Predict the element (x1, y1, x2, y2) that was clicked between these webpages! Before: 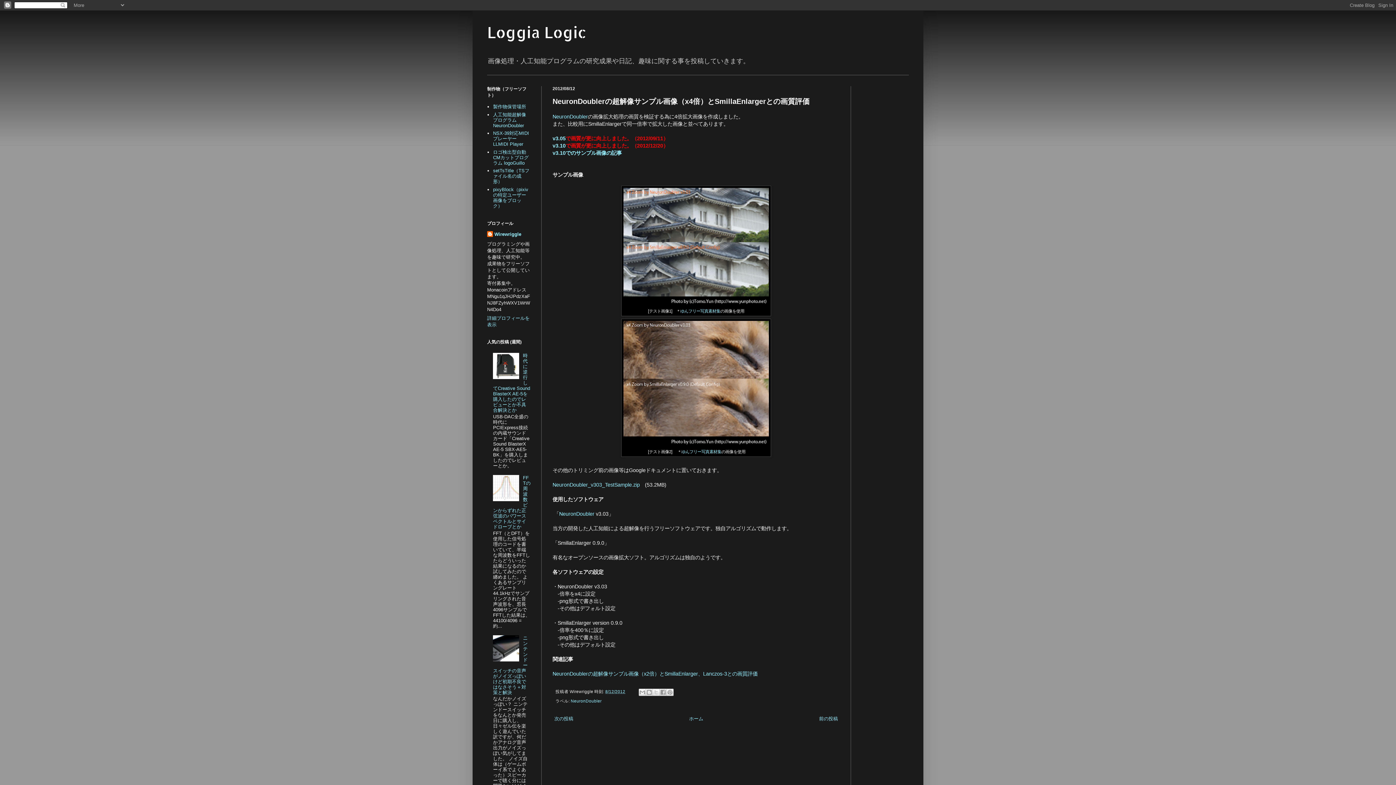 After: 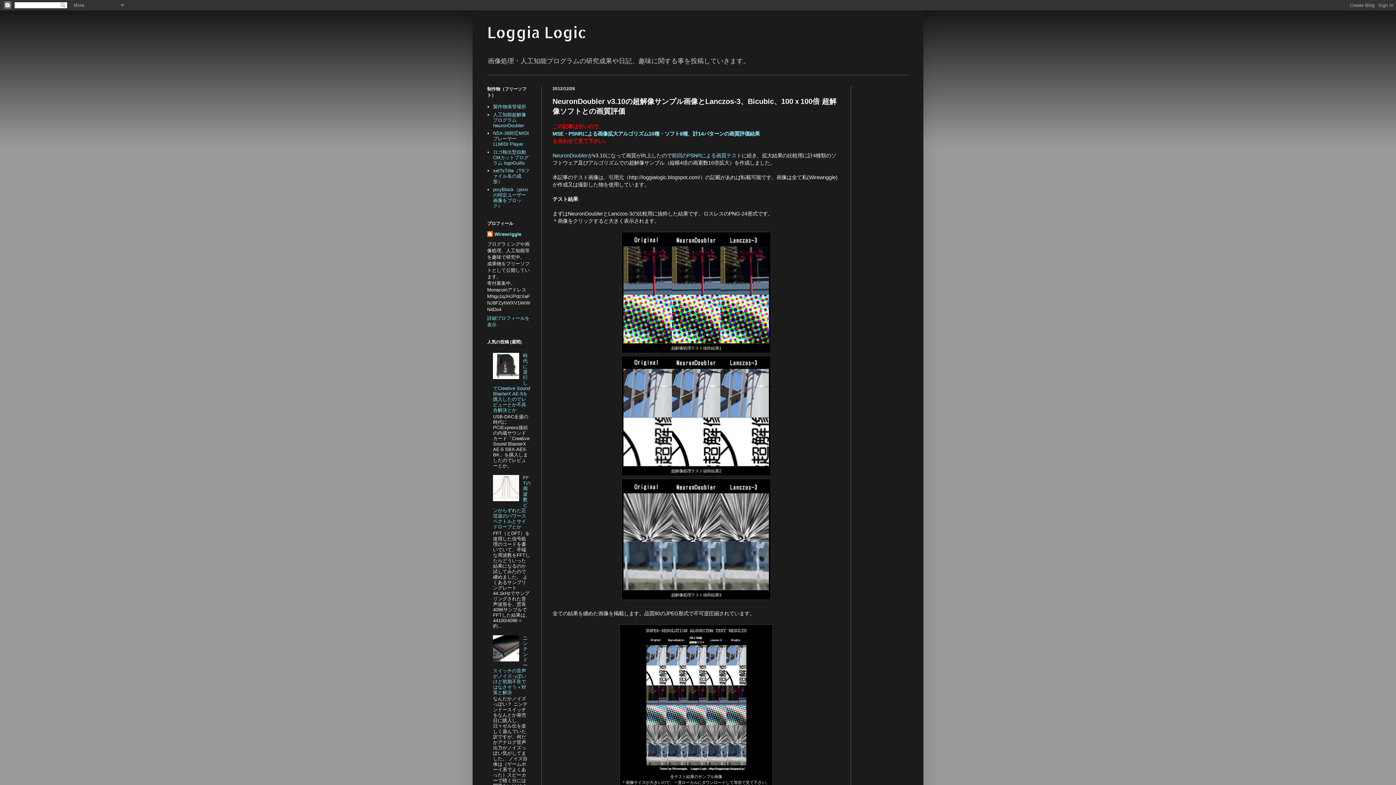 Action: label: v3.10でのサンプル画像の記事 bbox: (552, 150, 621, 155)